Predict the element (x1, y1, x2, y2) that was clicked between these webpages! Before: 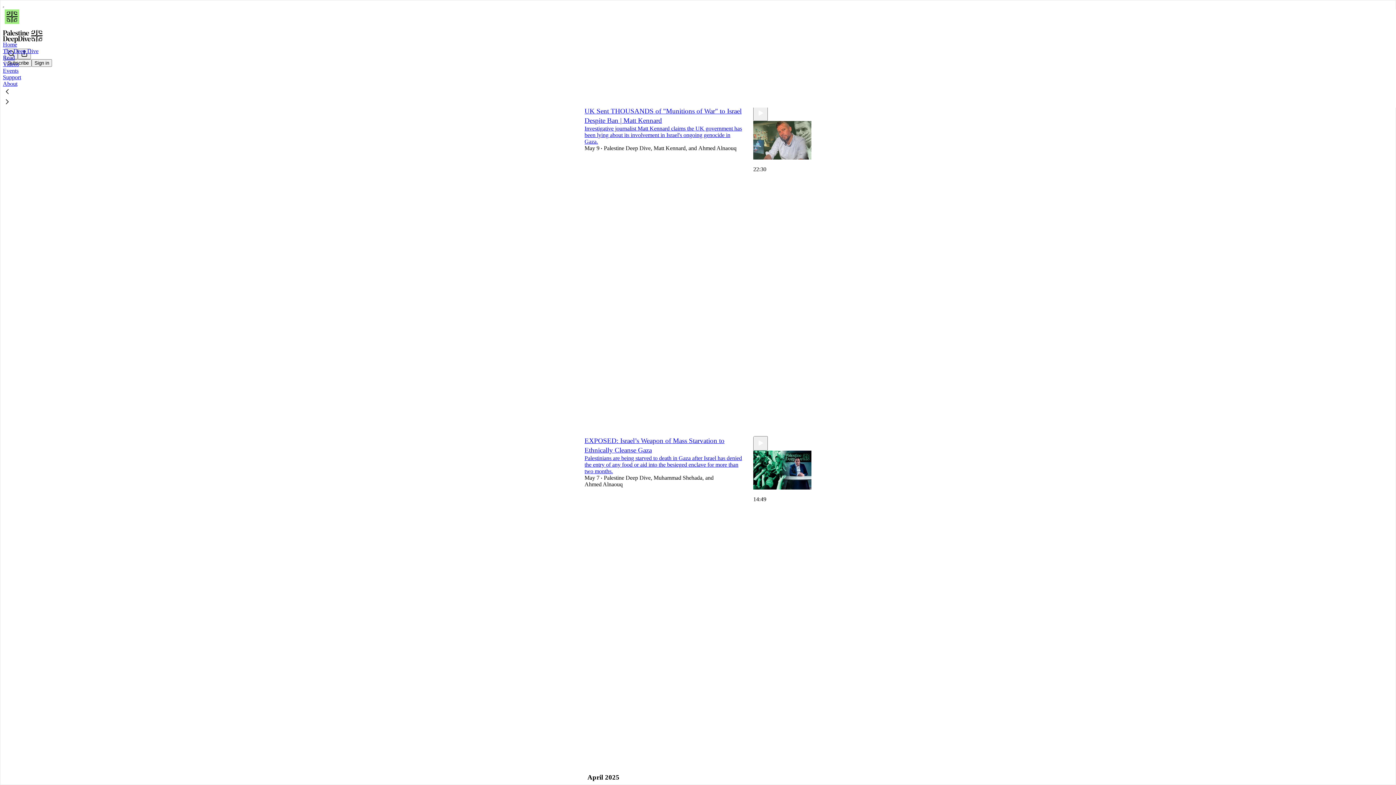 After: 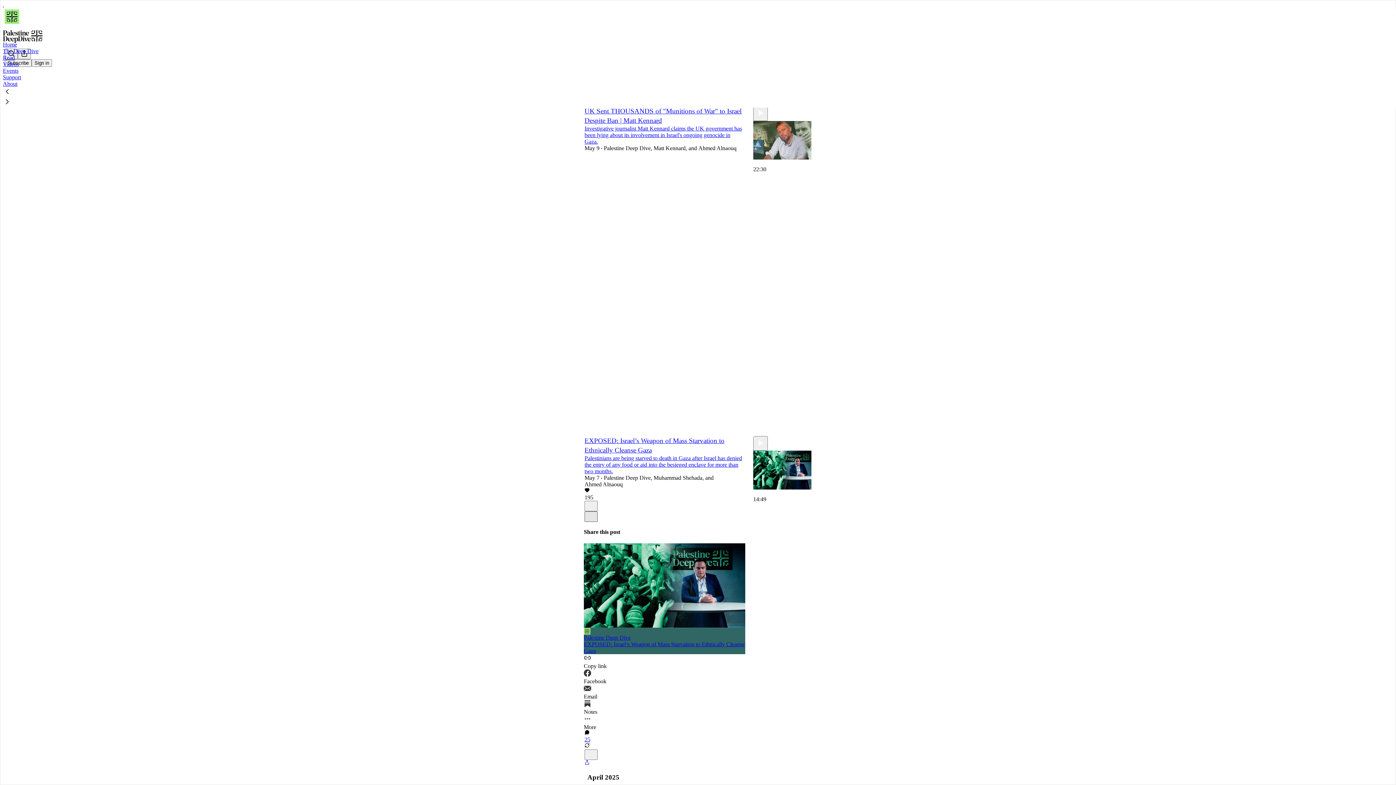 Action: label: X bbox: (584, 511, 597, 522)